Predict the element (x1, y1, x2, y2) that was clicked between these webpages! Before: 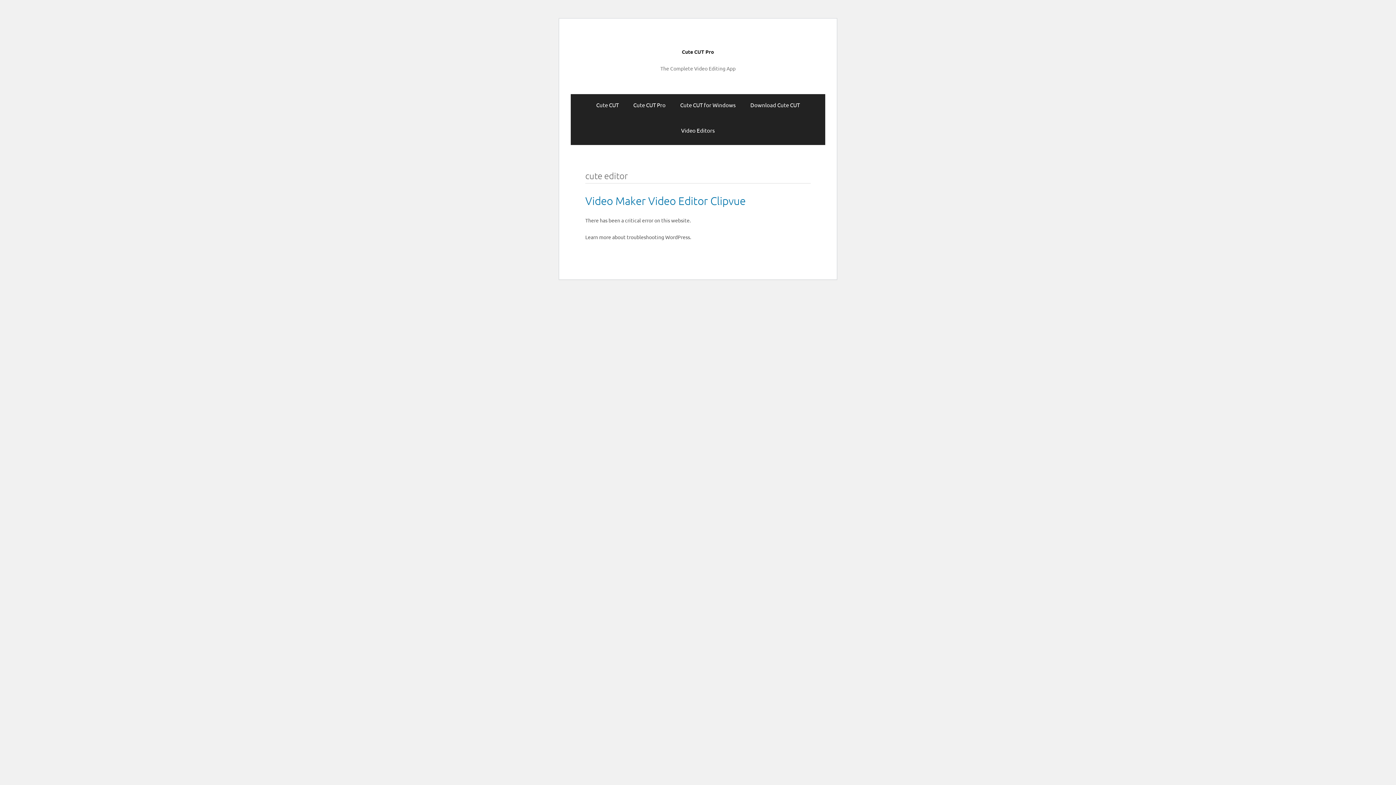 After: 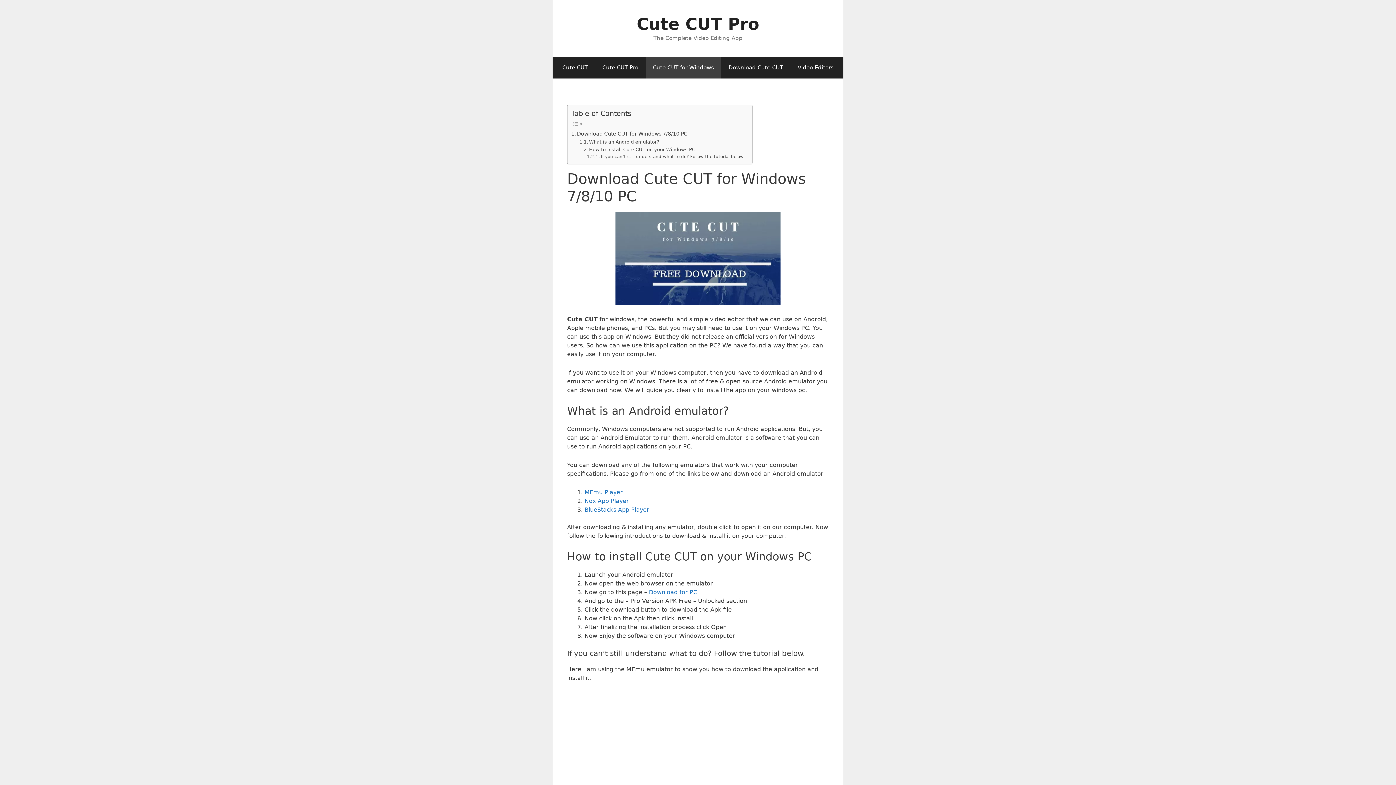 Action: bbox: (673, 94, 743, 116) label: Cute CUT for Windows